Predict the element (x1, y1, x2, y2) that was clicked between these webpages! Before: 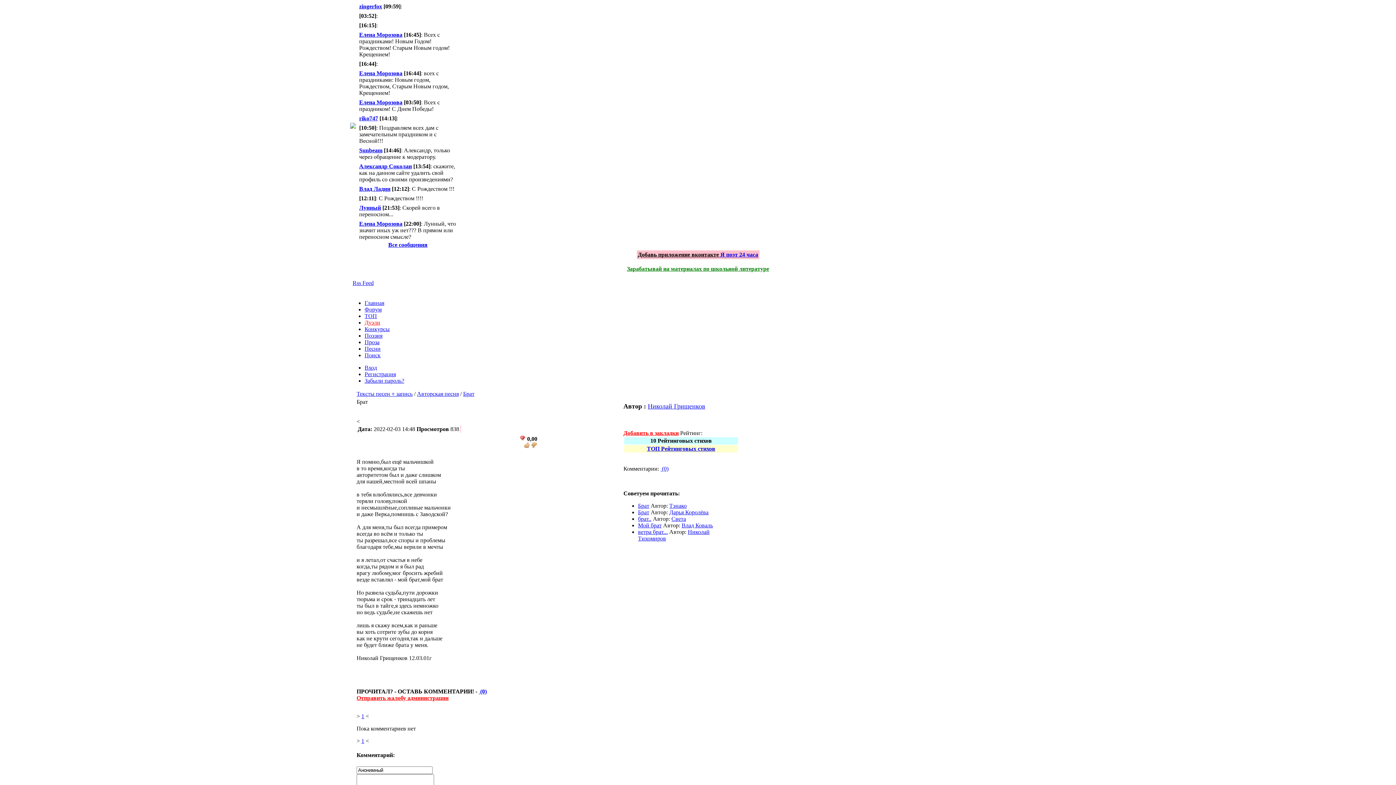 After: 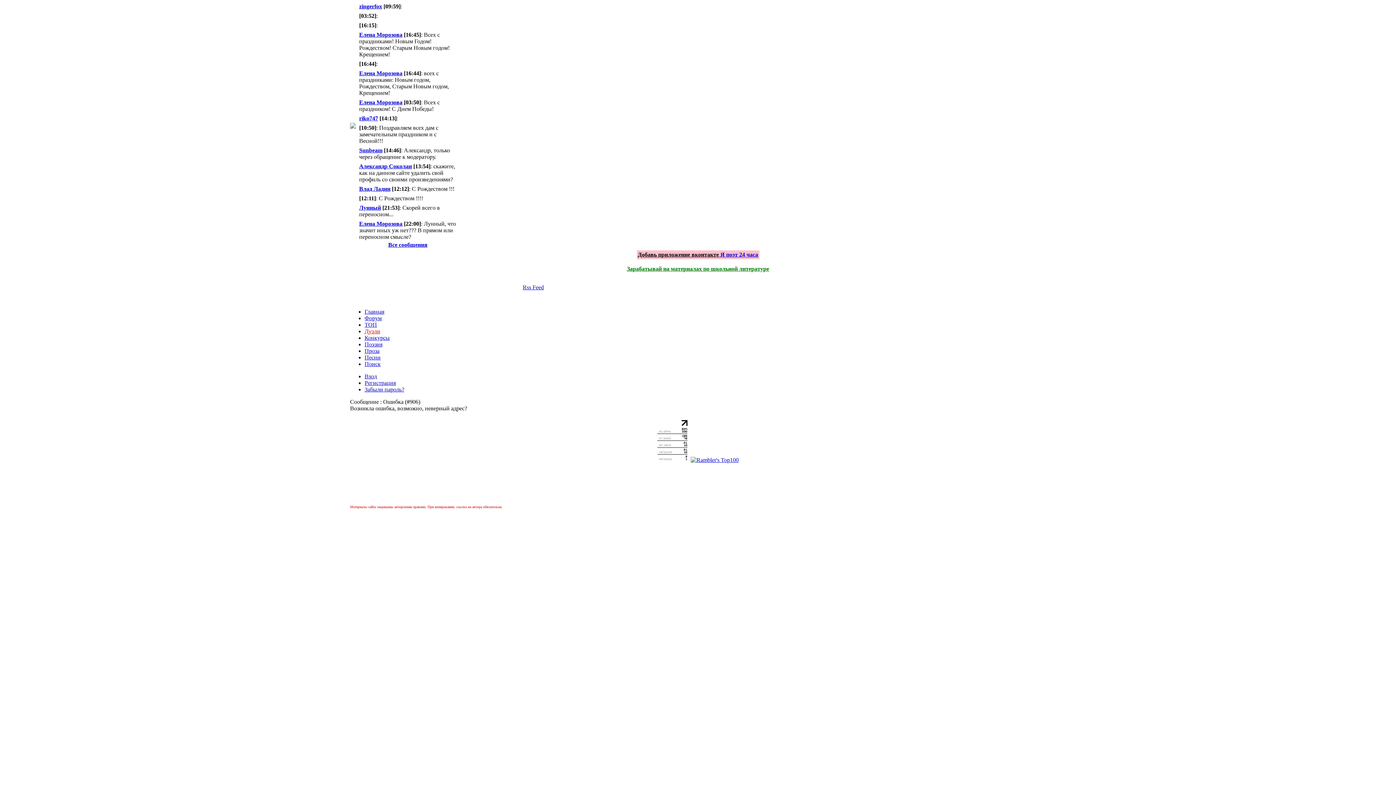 Action: bbox: (364, 300, 384, 306) label: Главная